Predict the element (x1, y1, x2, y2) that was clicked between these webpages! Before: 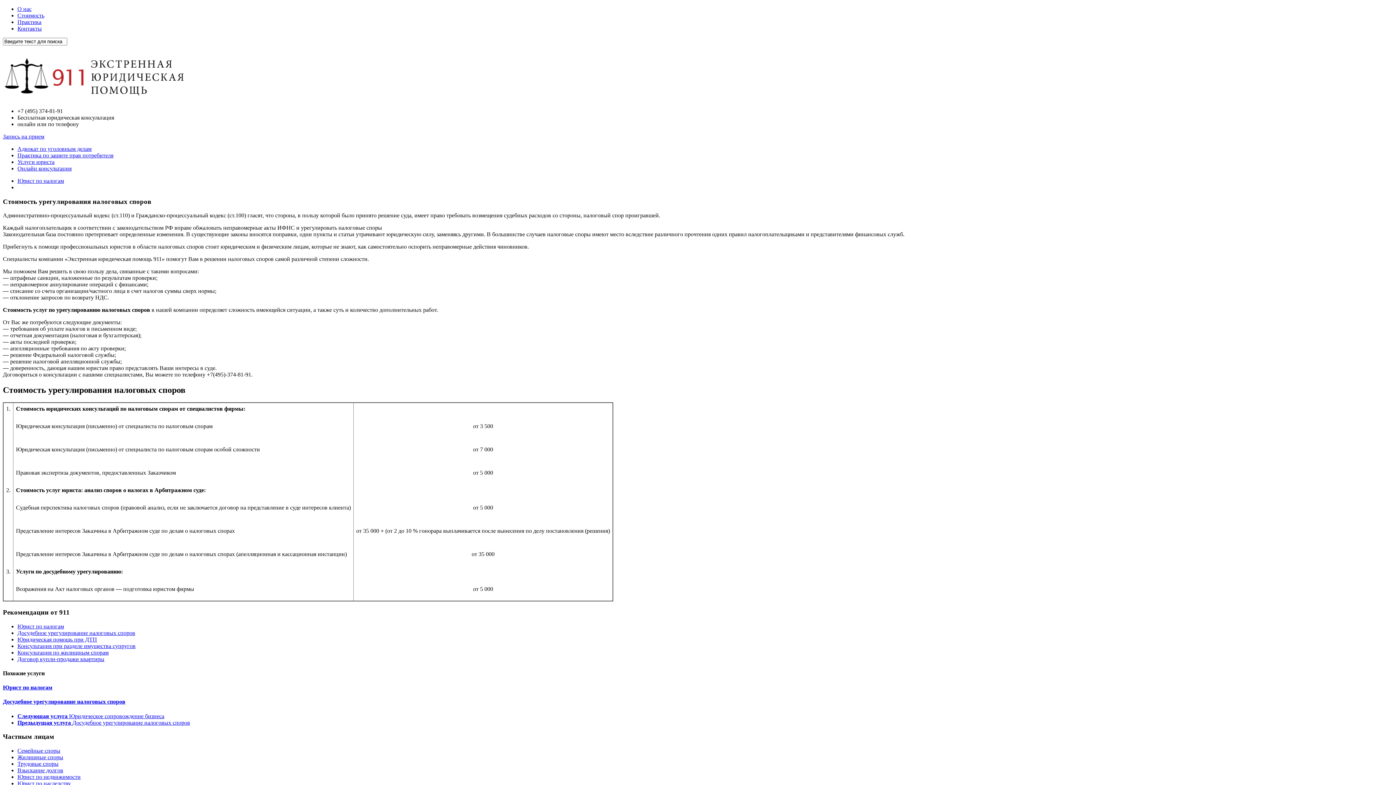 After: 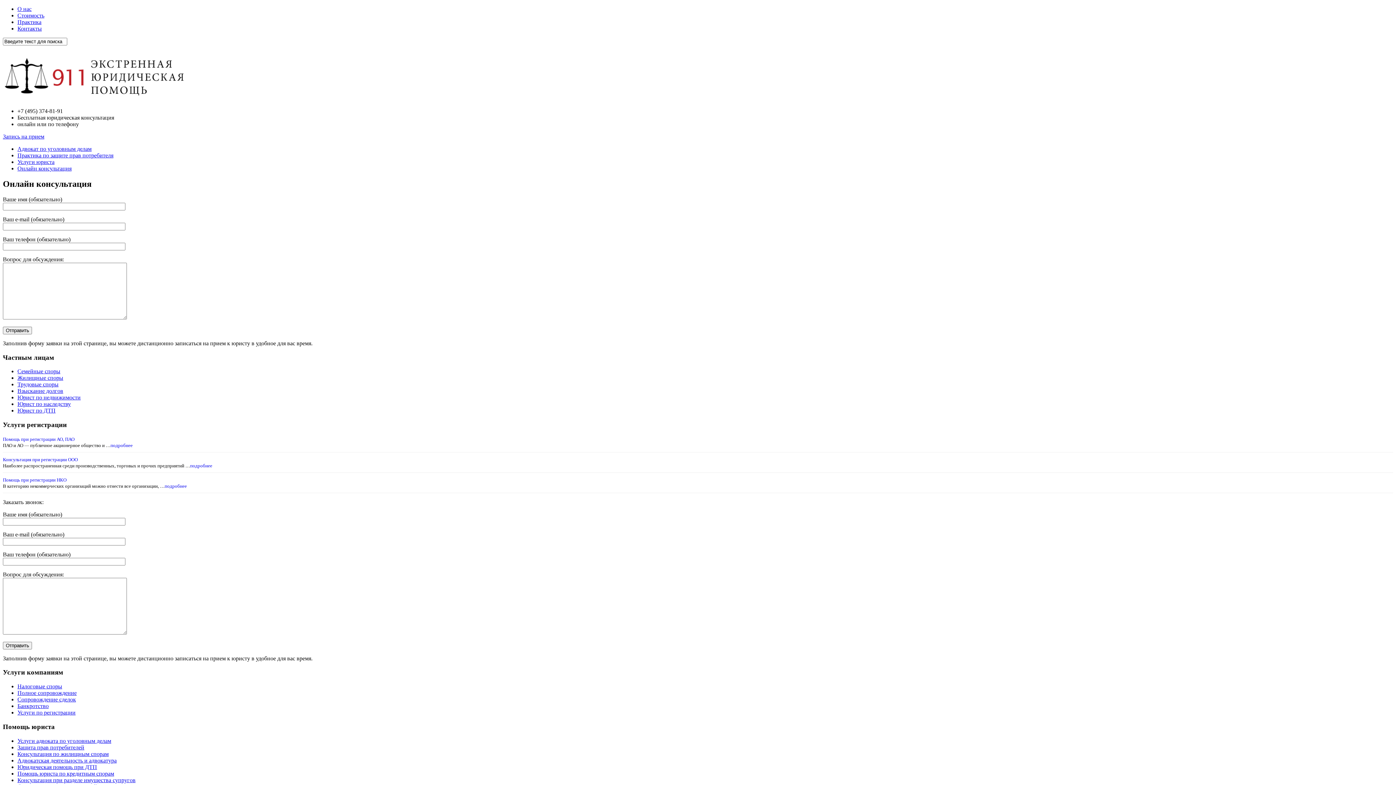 Action: label: Онлайн консультация bbox: (17, 165, 71, 171)